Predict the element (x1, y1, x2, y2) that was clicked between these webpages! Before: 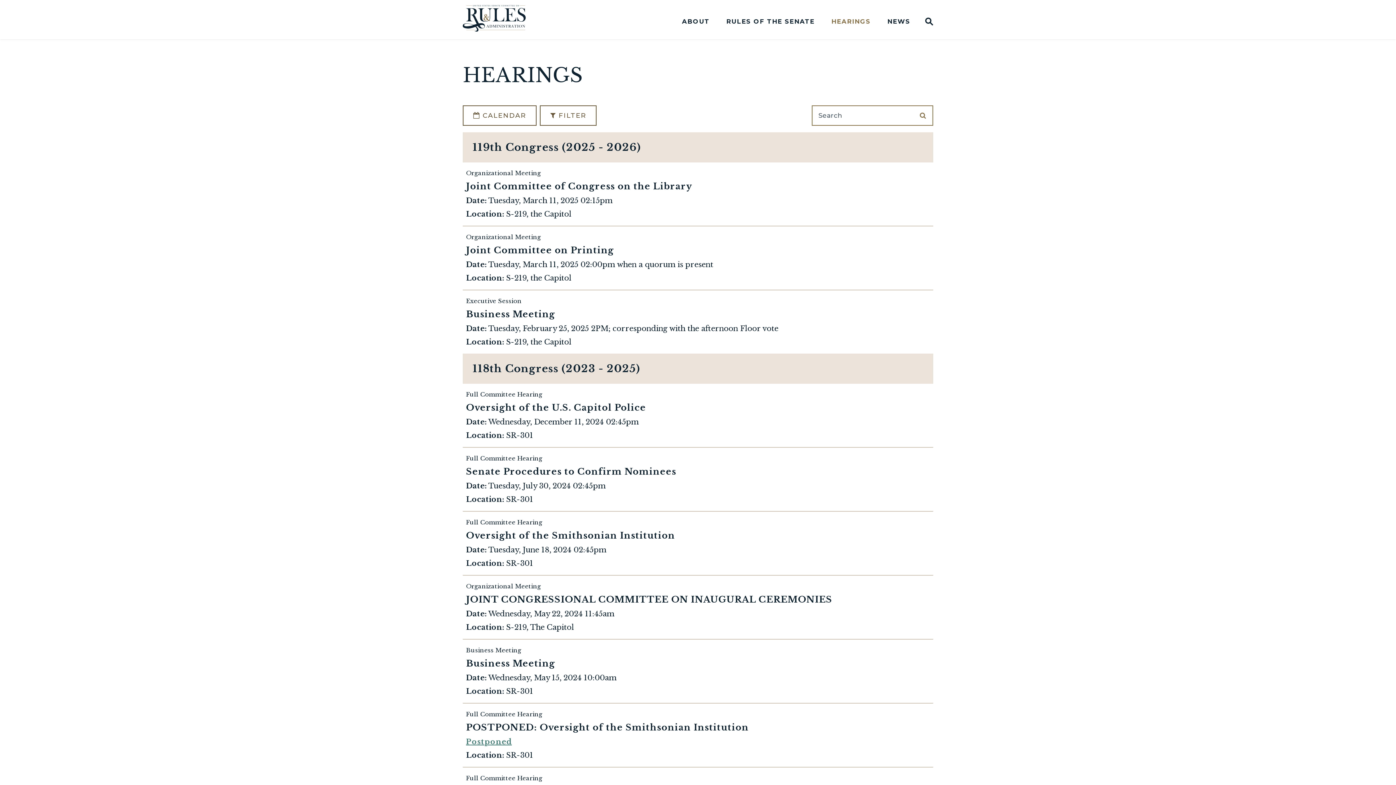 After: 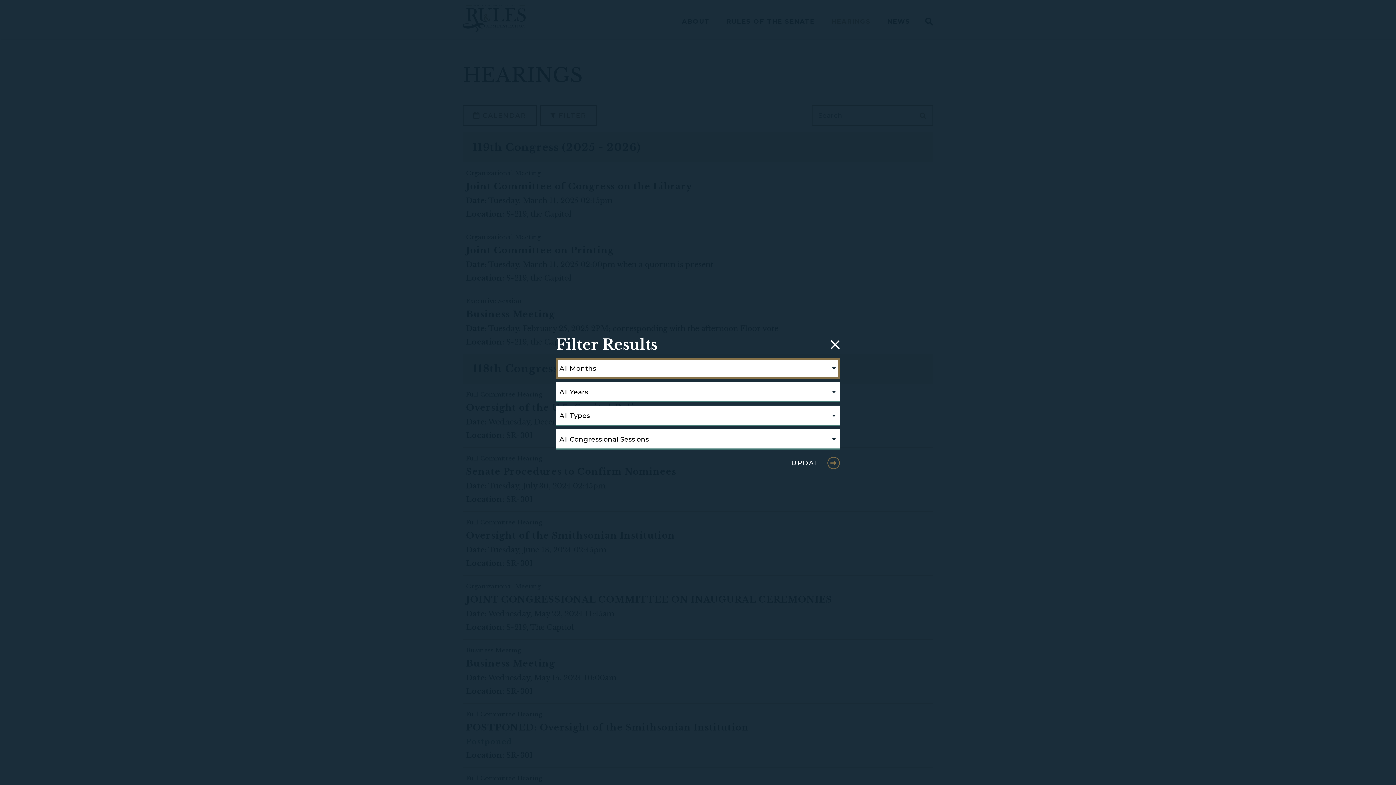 Action: label:  FILTER bbox: (540, 105, 596, 125)